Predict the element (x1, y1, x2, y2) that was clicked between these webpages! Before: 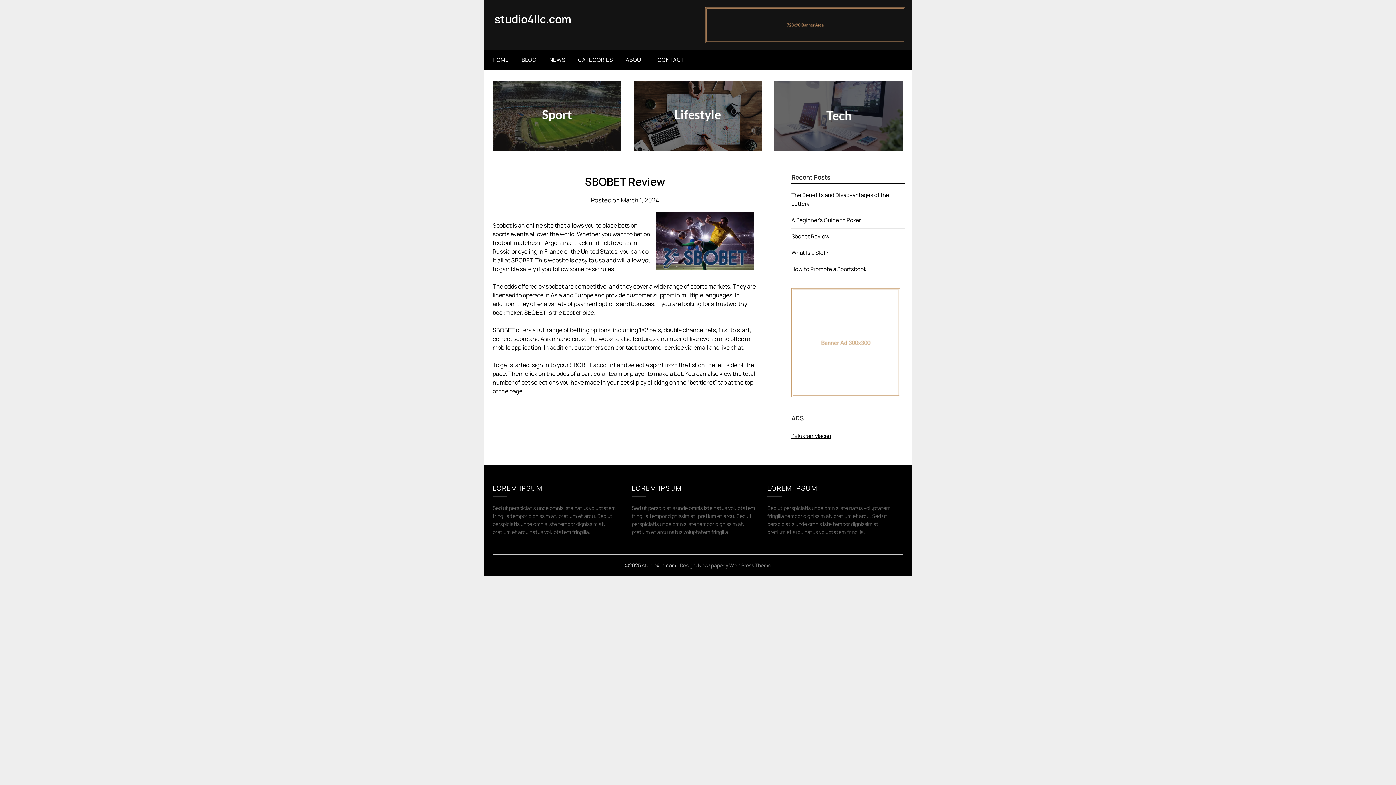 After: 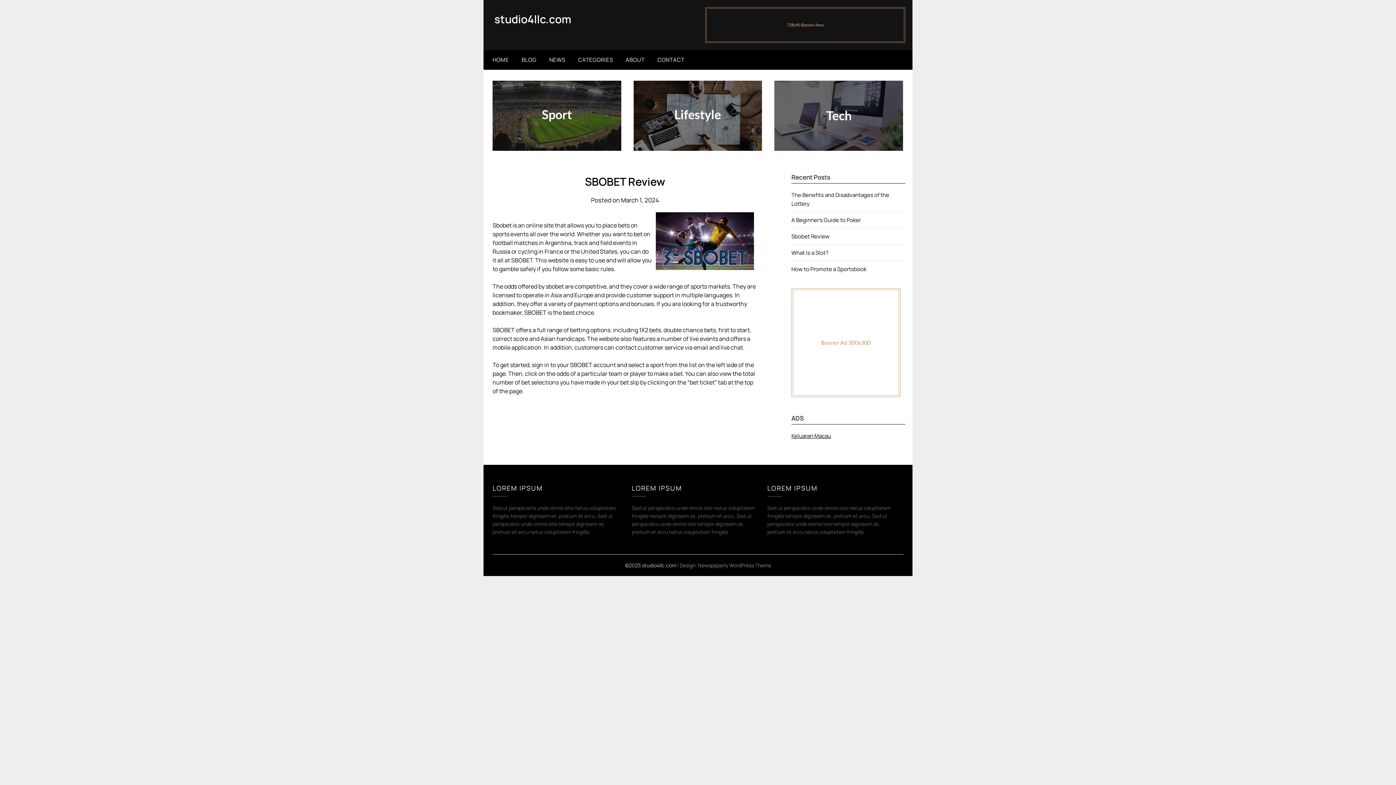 Action: bbox: (543, 50, 571, 69) label: NEWS